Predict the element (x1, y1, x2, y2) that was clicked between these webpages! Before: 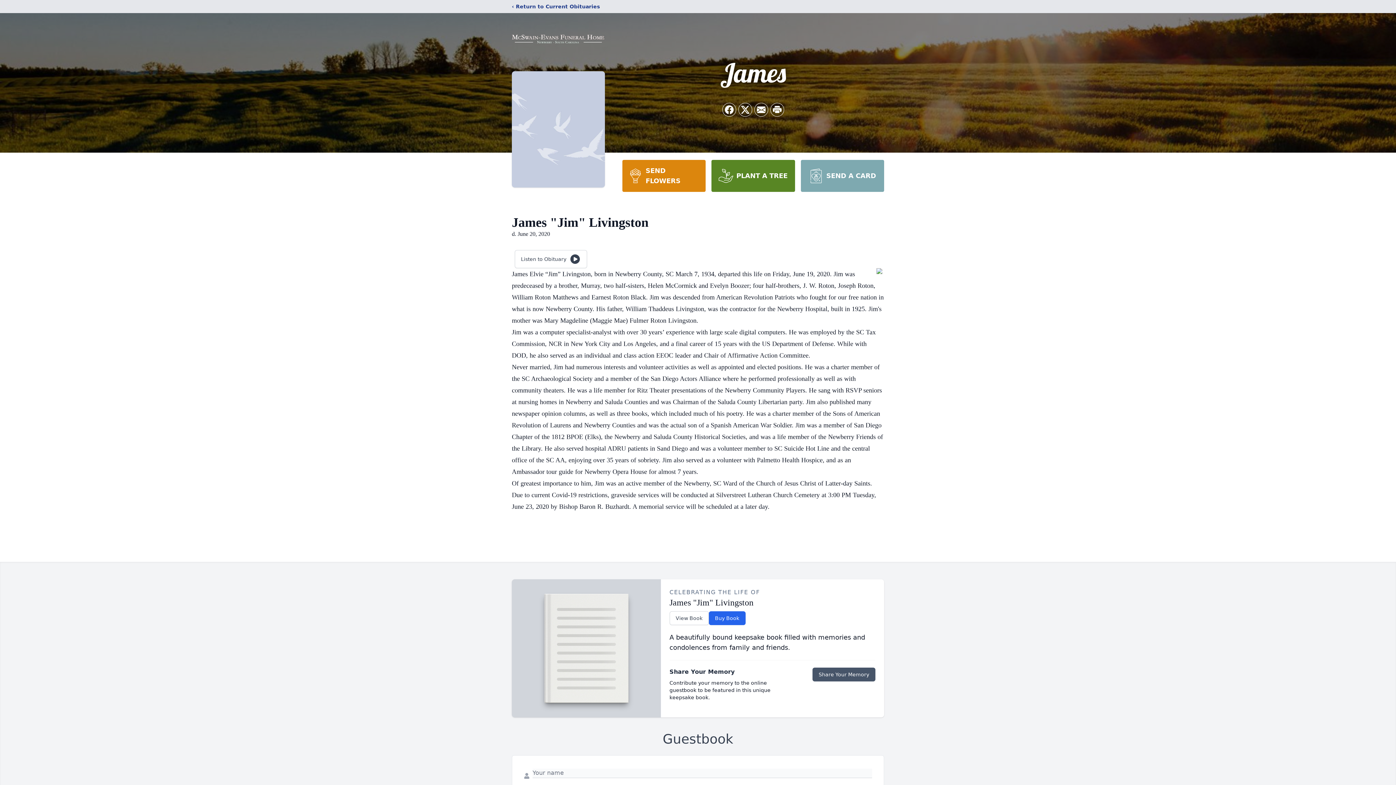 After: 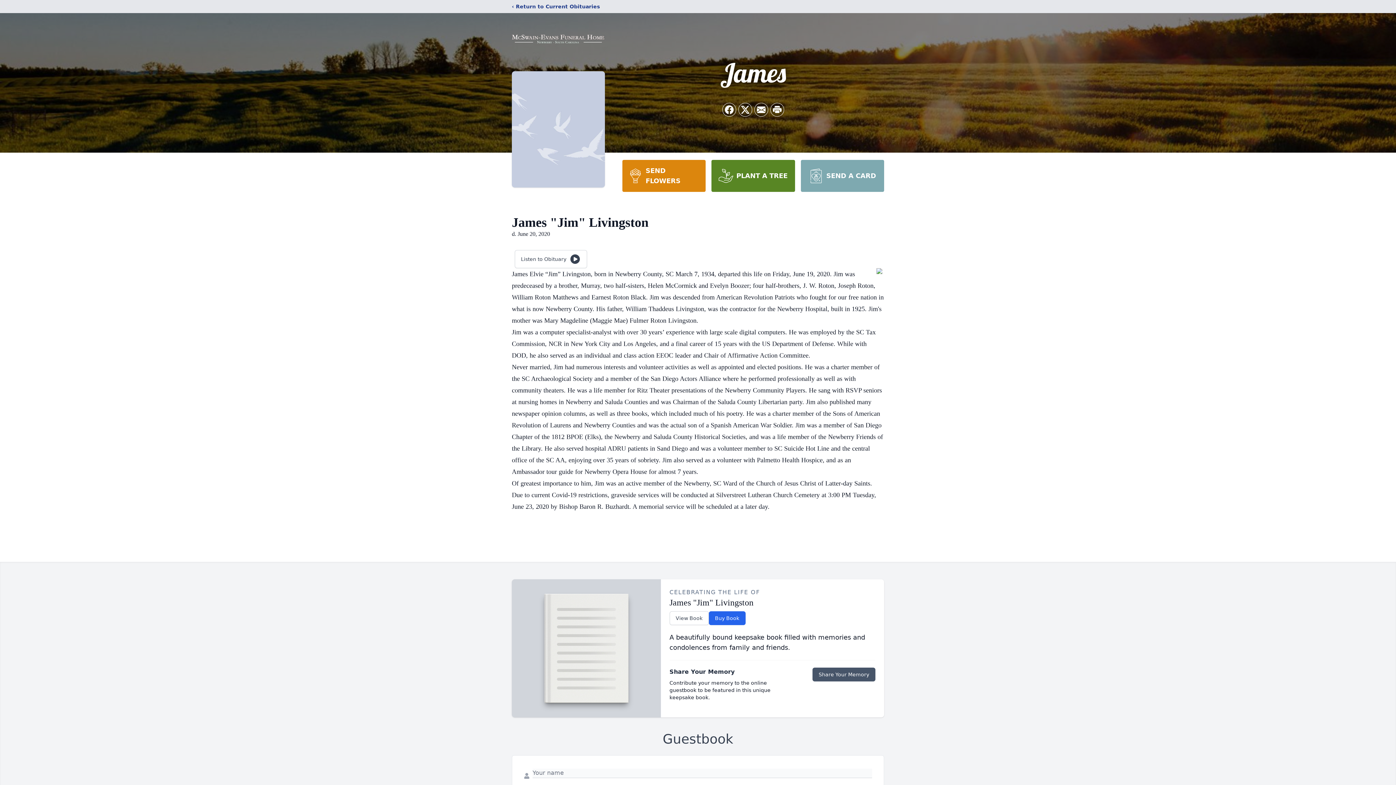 Action: bbox: (622, 160, 705, 192) label: SEND FLOWERS